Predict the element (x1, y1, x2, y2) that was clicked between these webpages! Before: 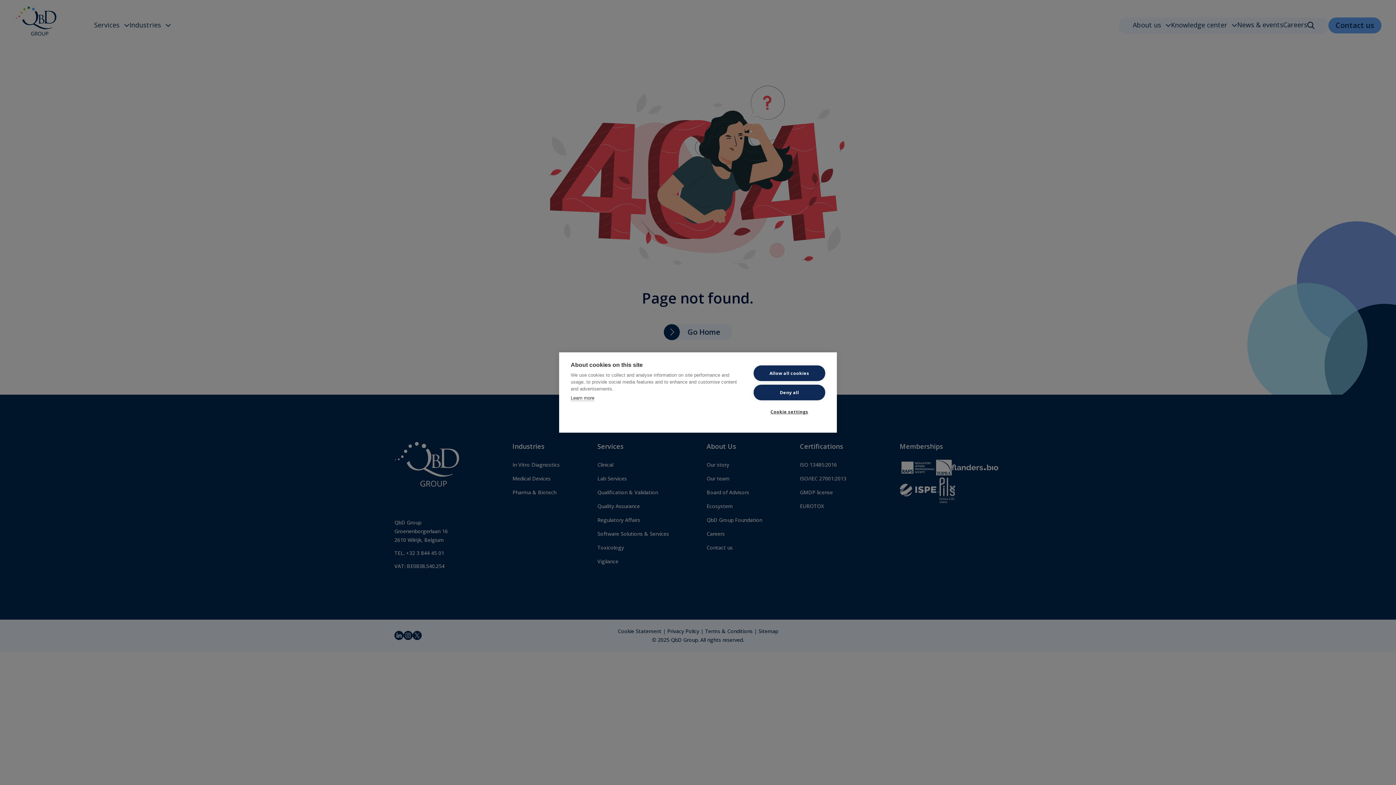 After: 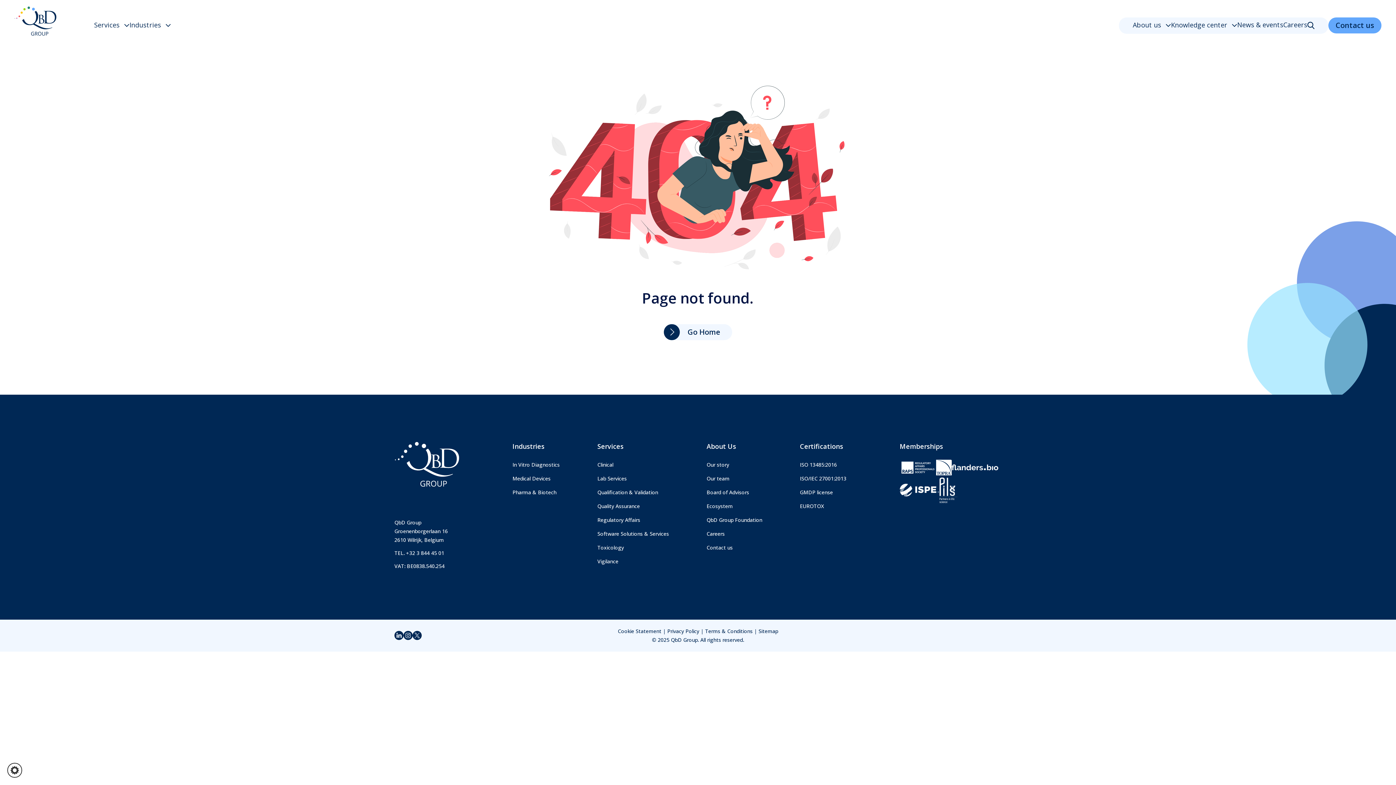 Action: bbox: (753, 366, 825, 382) label: Allow all cookies